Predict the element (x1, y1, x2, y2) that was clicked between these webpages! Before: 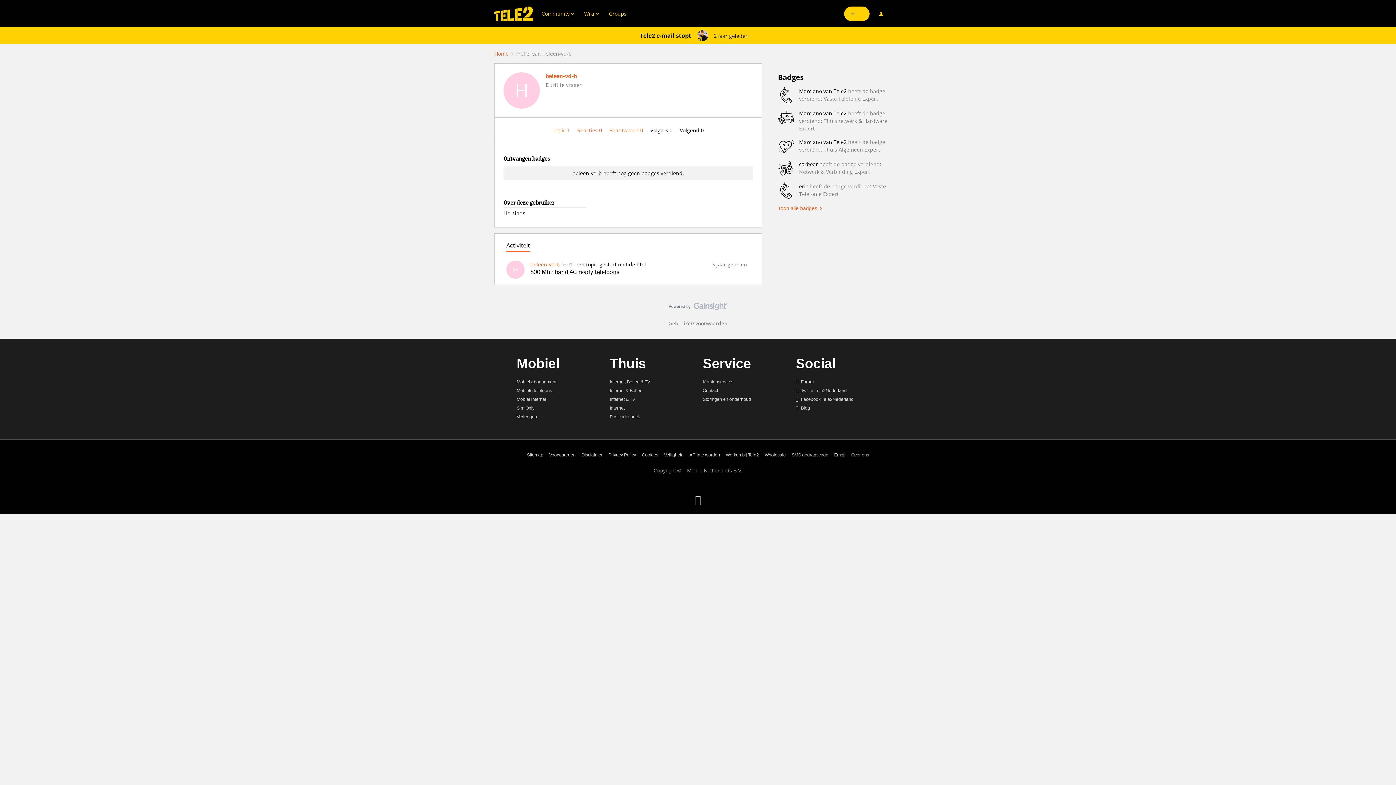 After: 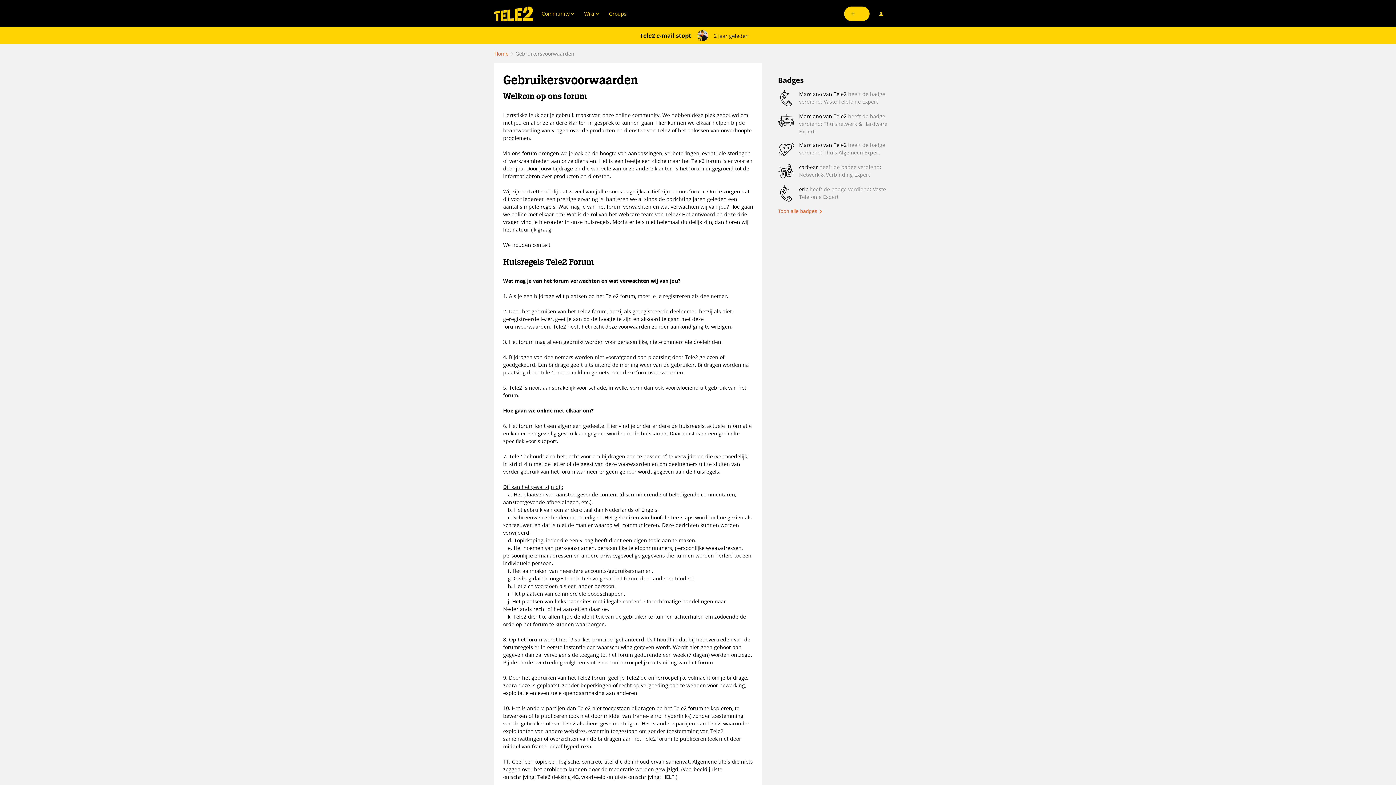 Action: bbox: (665, 320, 730, 326) label: Gebruikersvoorwaarden